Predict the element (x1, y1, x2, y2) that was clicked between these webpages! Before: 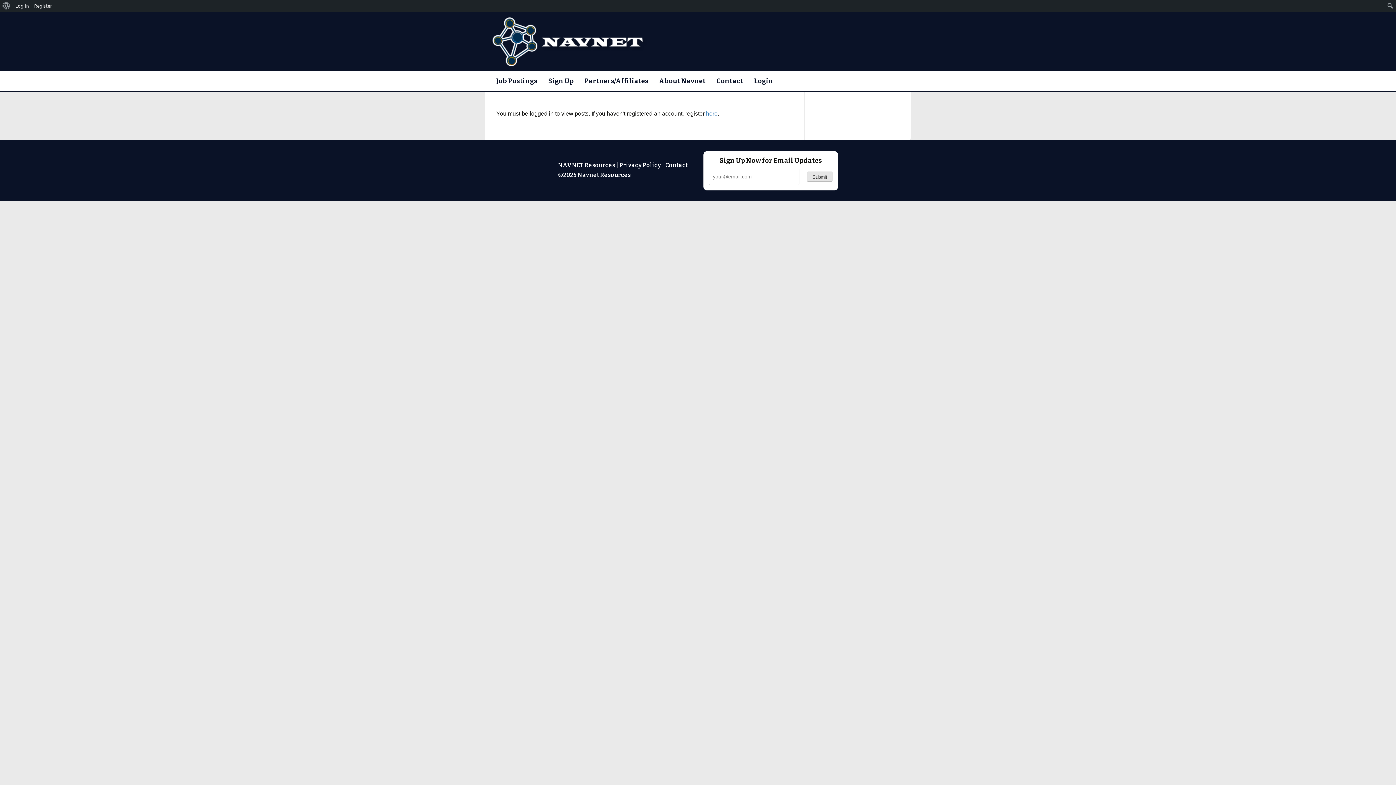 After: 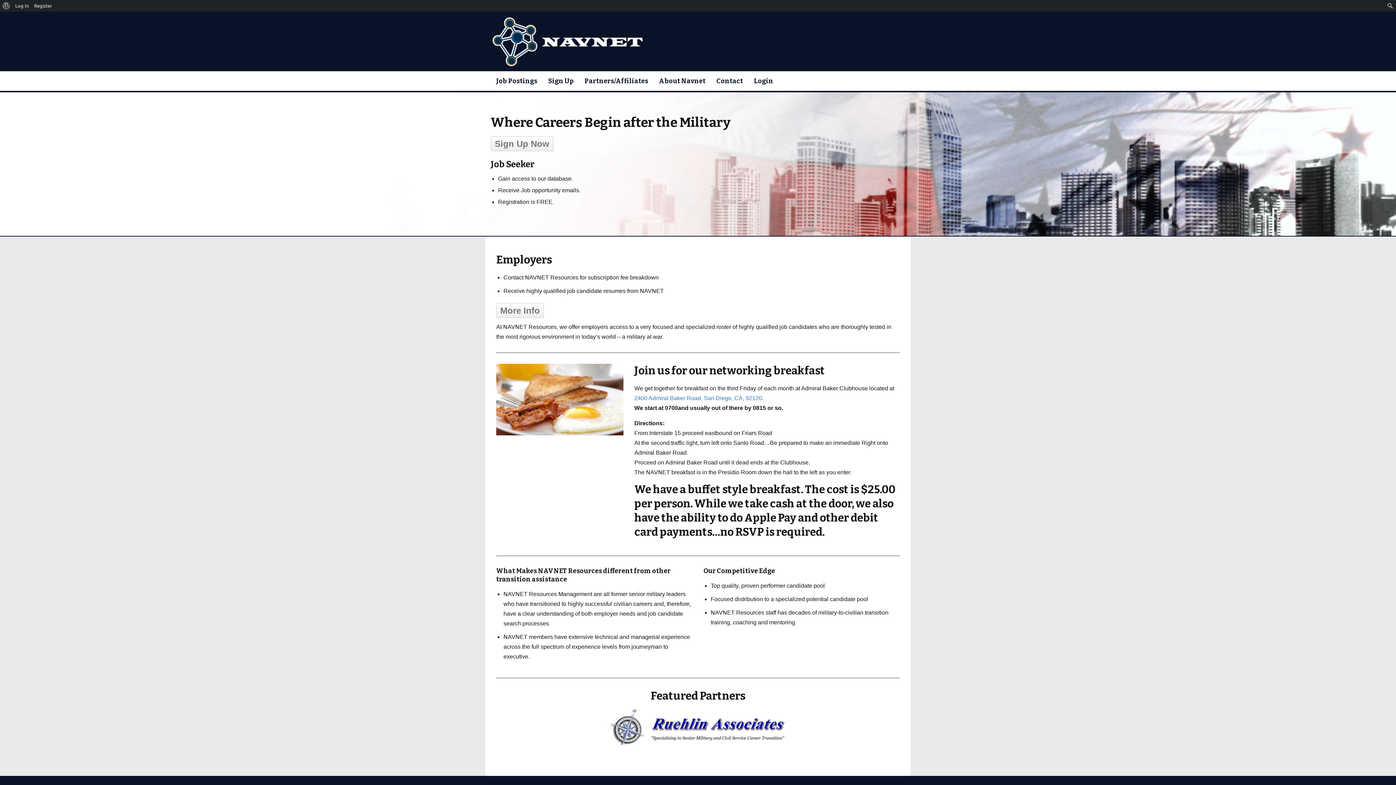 Action: bbox: (558, 161, 615, 168) label: NAVNET Resources